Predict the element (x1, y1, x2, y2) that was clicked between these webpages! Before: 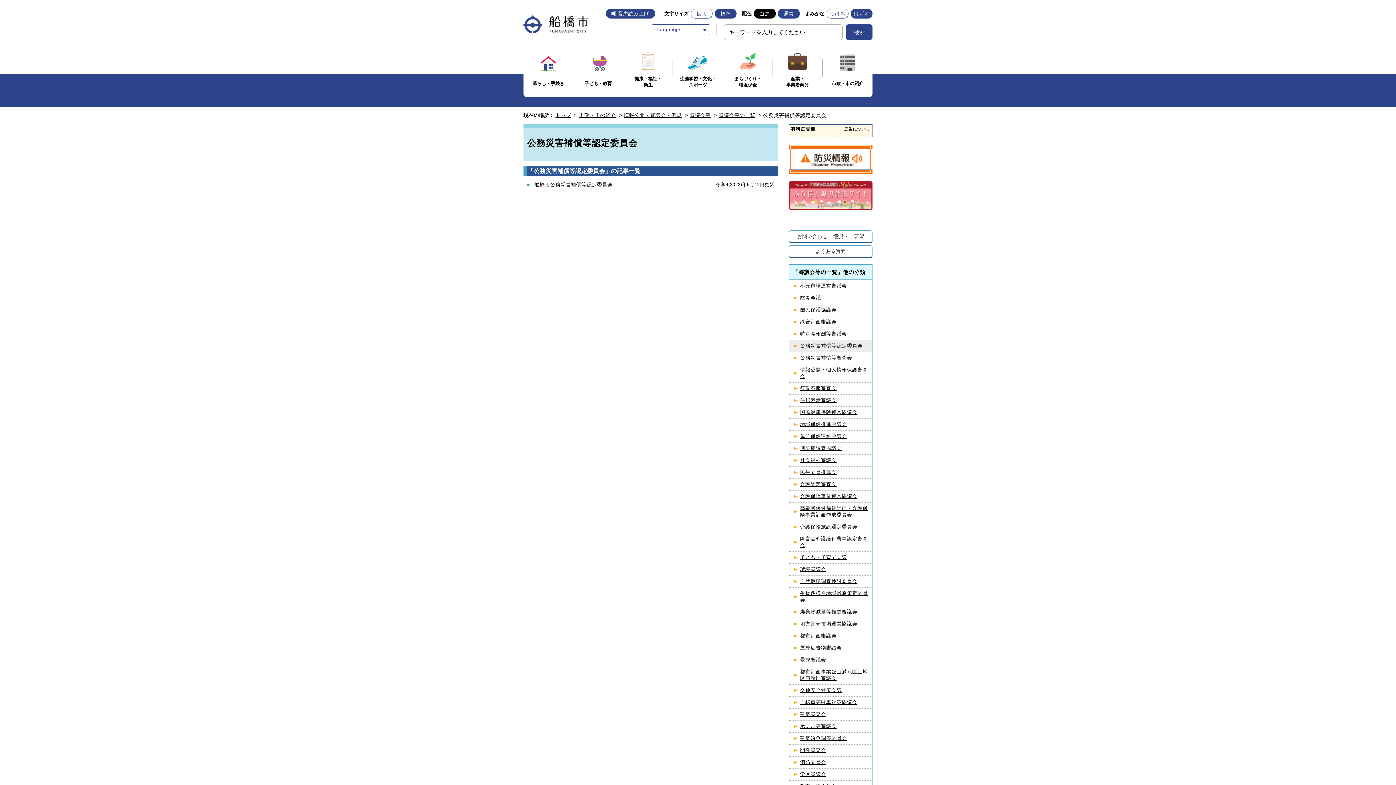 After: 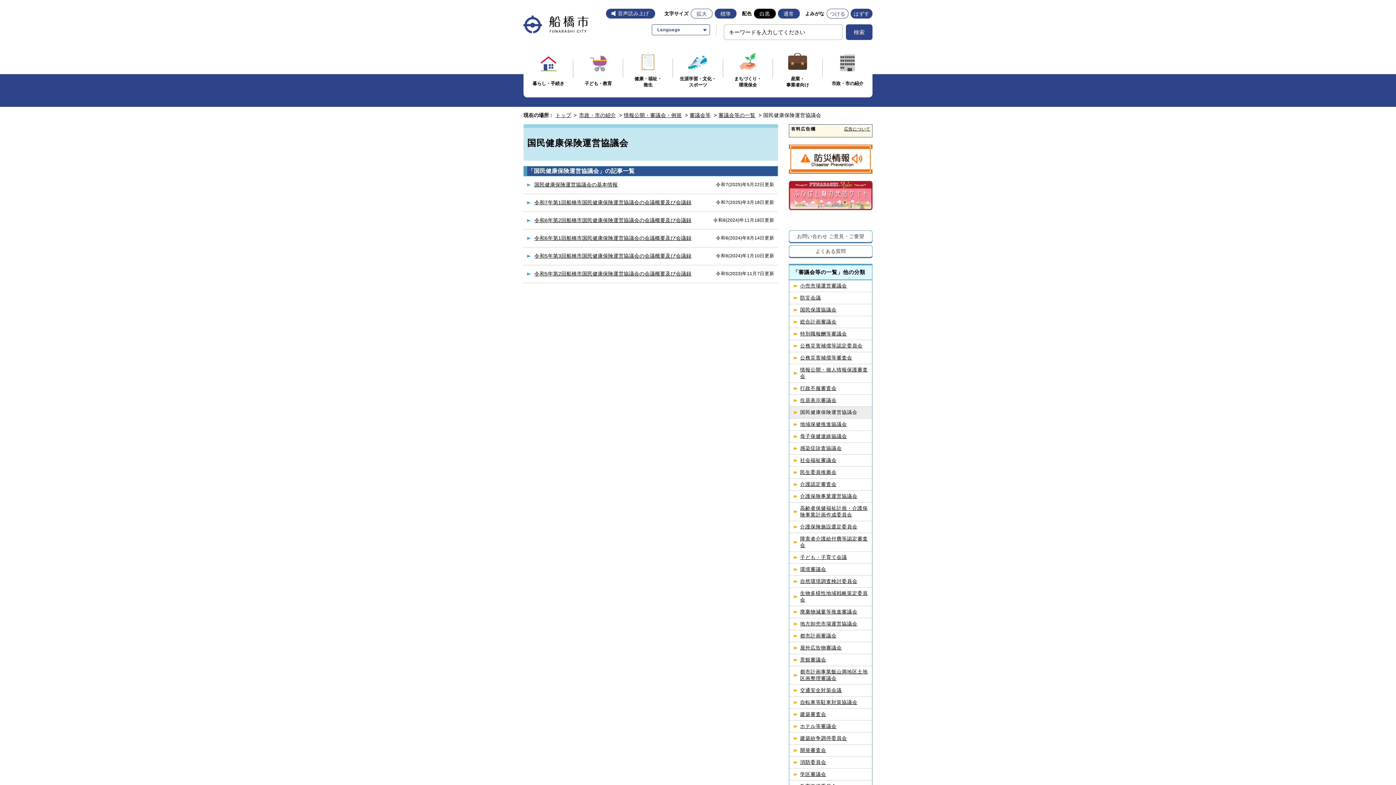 Action: label: 国民健康保険運営協議会 bbox: (789, 406, 872, 418)